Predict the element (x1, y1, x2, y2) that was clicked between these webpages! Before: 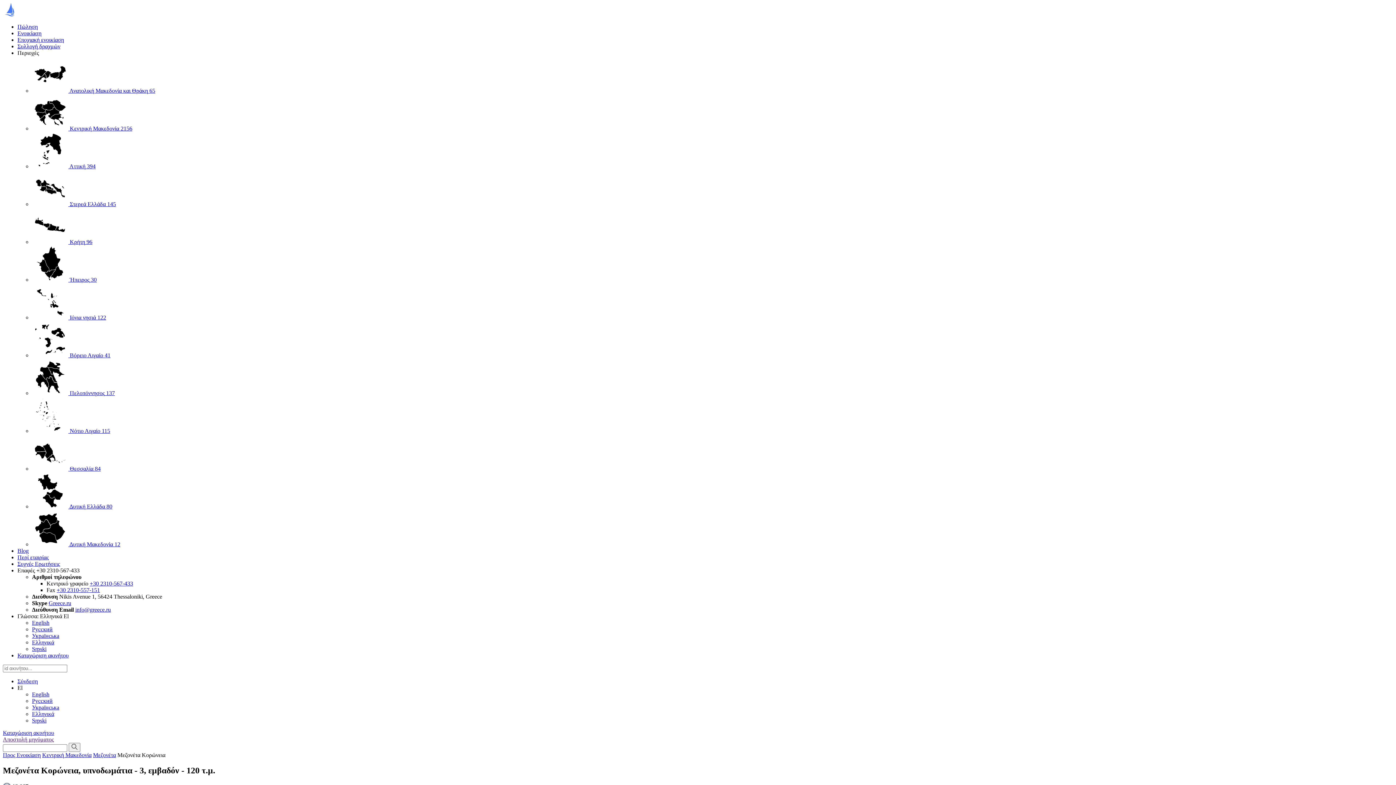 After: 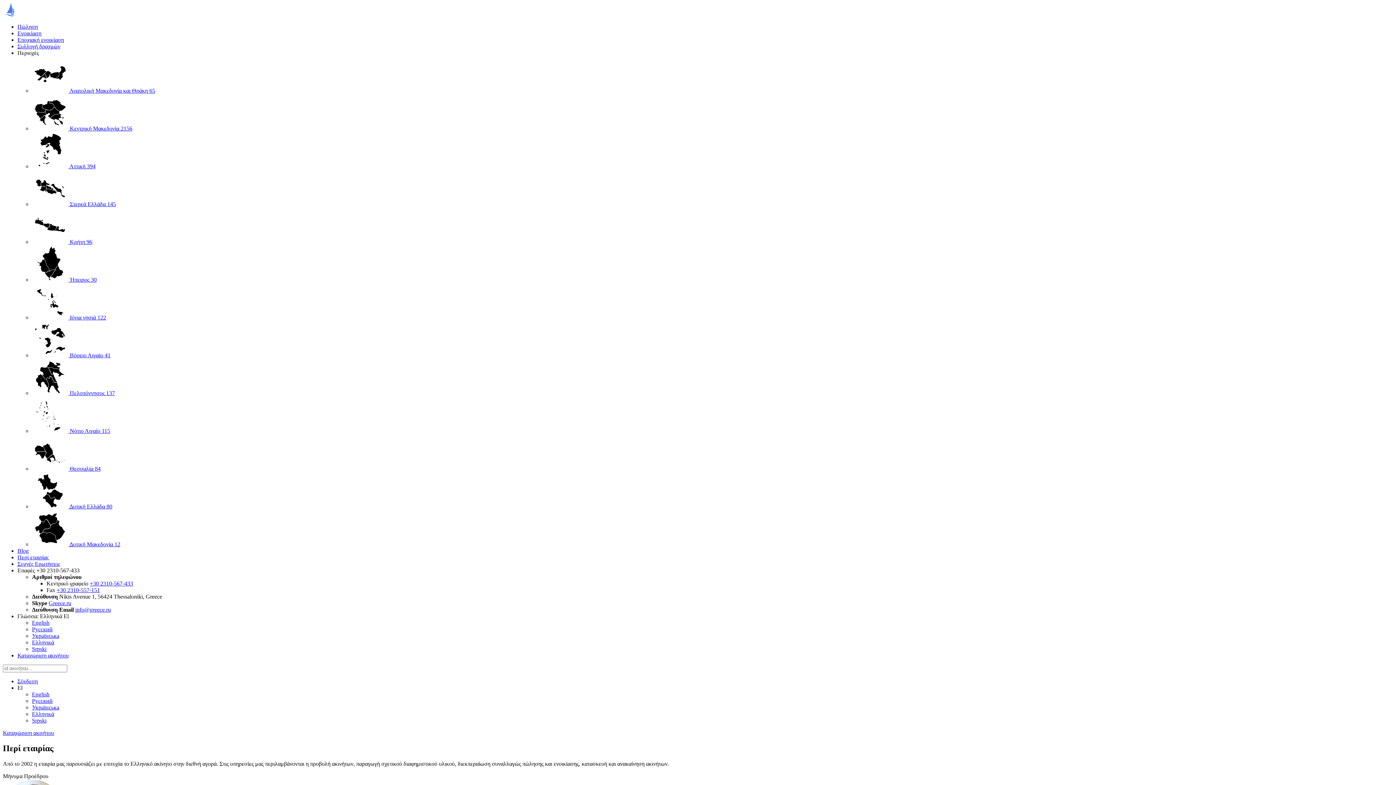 Action: label: Περί εταιρίας bbox: (17, 554, 48, 560)